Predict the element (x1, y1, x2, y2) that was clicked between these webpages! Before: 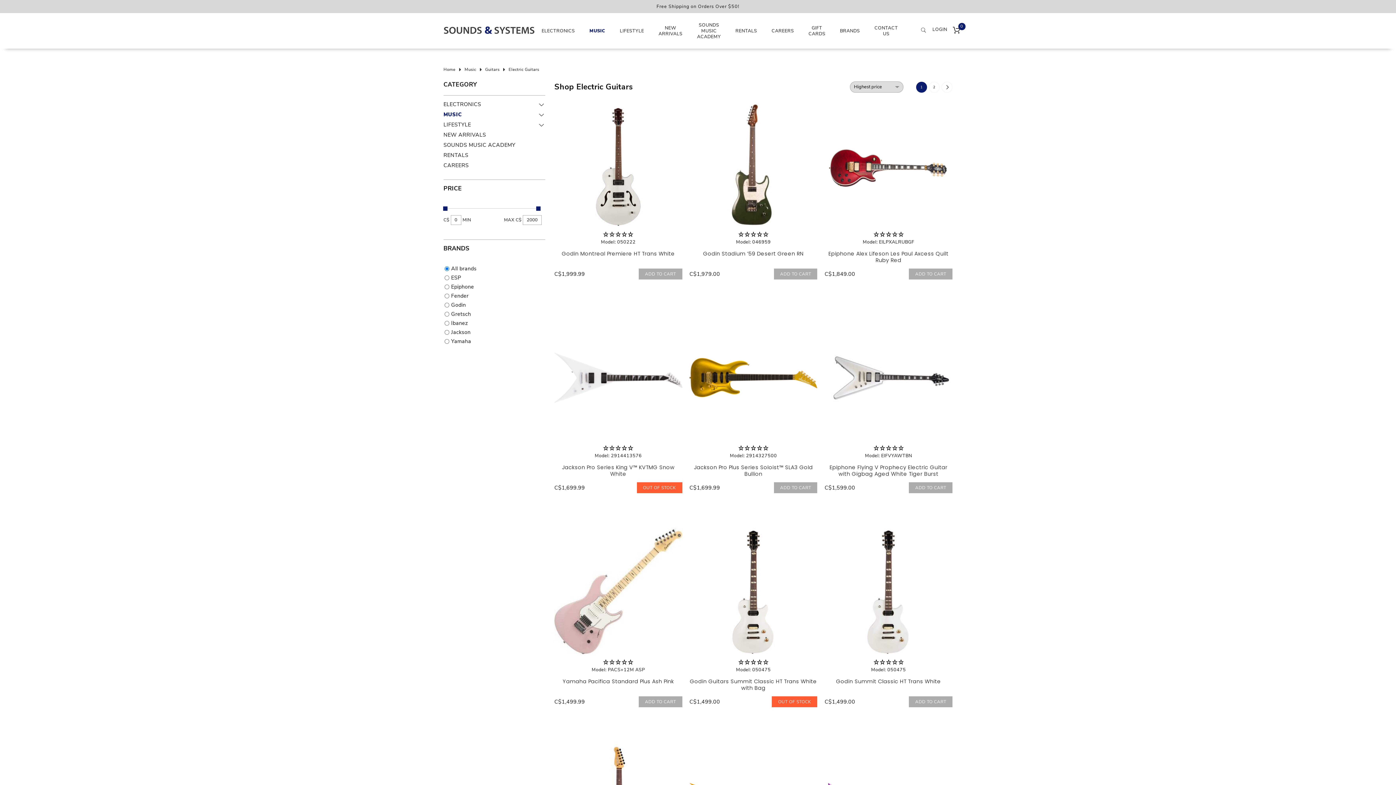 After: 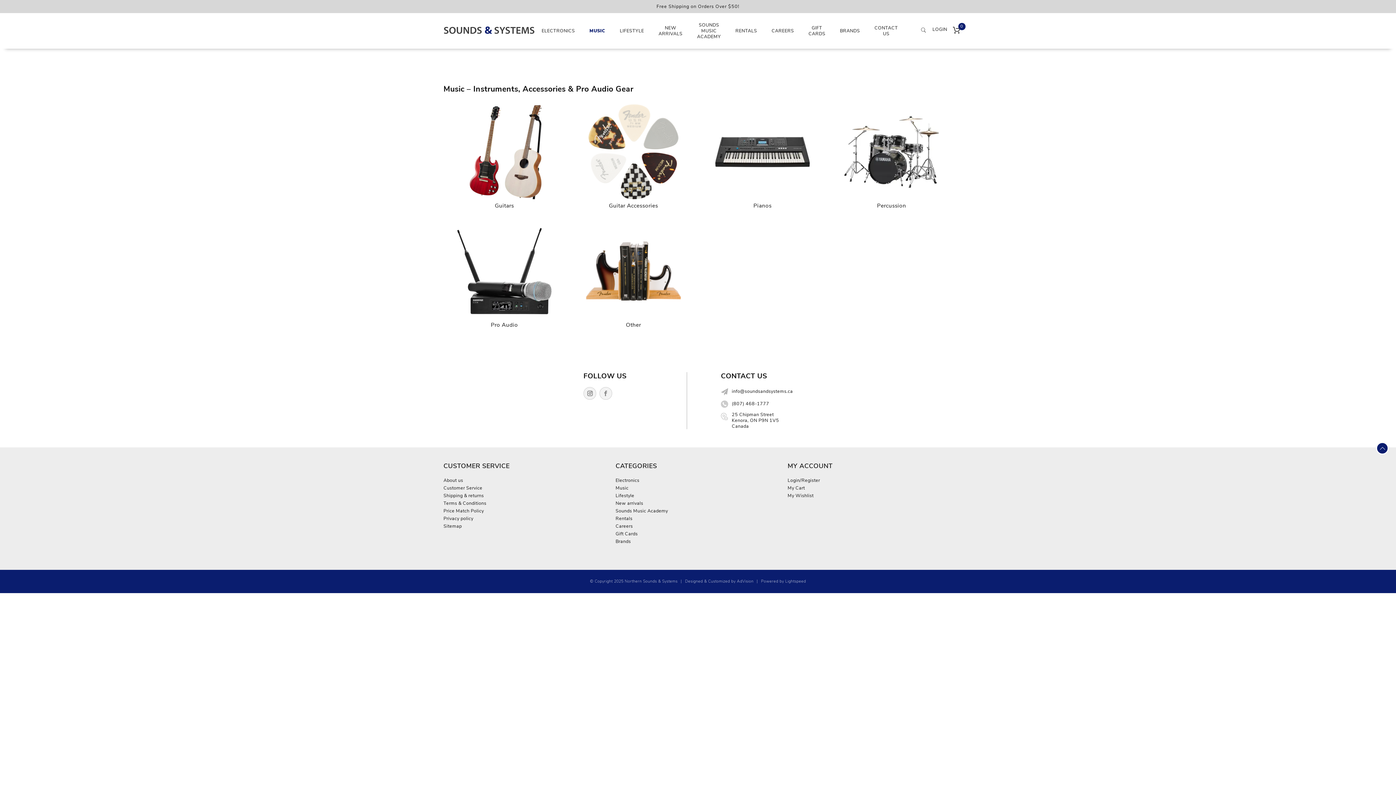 Action: bbox: (443, 110, 462, 118) label: MUSIC